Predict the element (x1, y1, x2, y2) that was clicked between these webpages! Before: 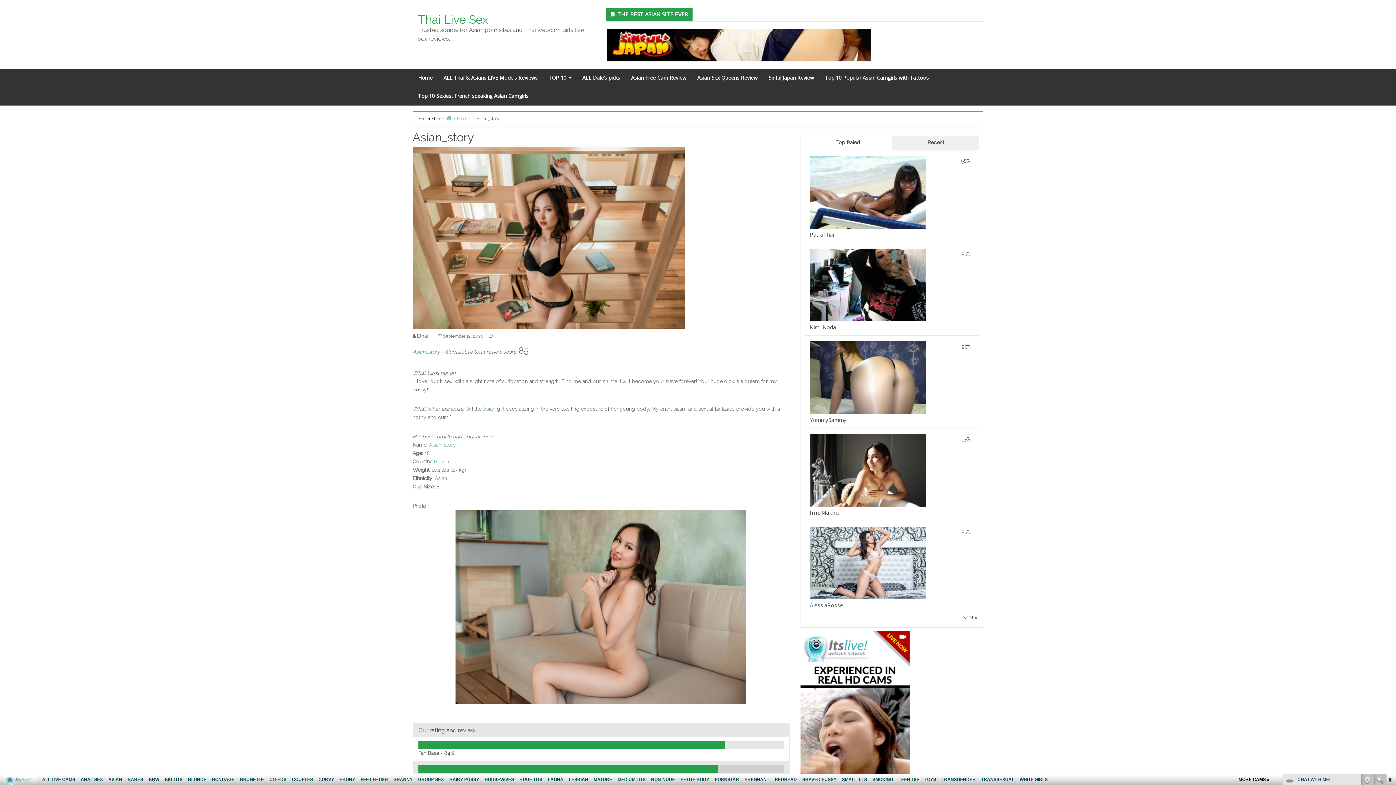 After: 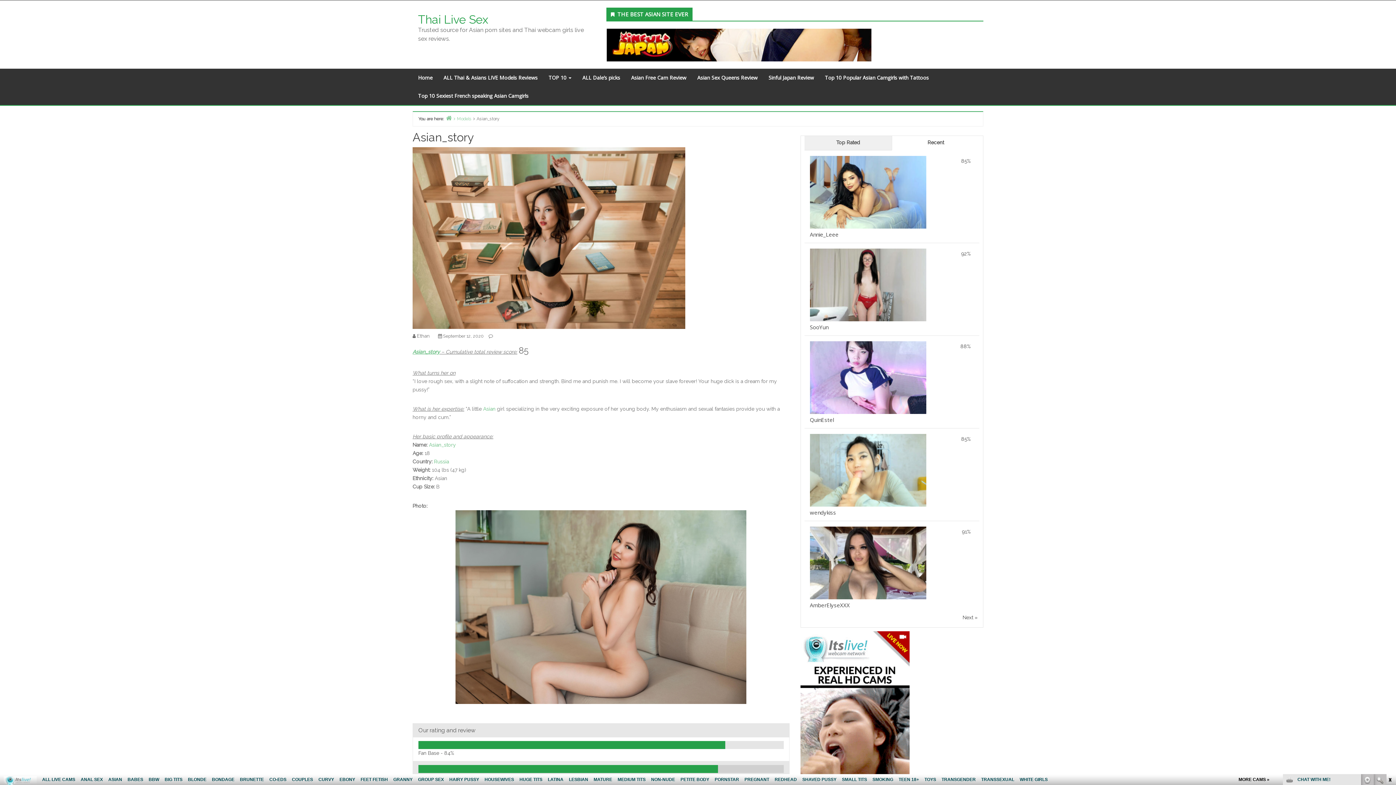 Action: label: Recent bbox: (892, 136, 979, 150)